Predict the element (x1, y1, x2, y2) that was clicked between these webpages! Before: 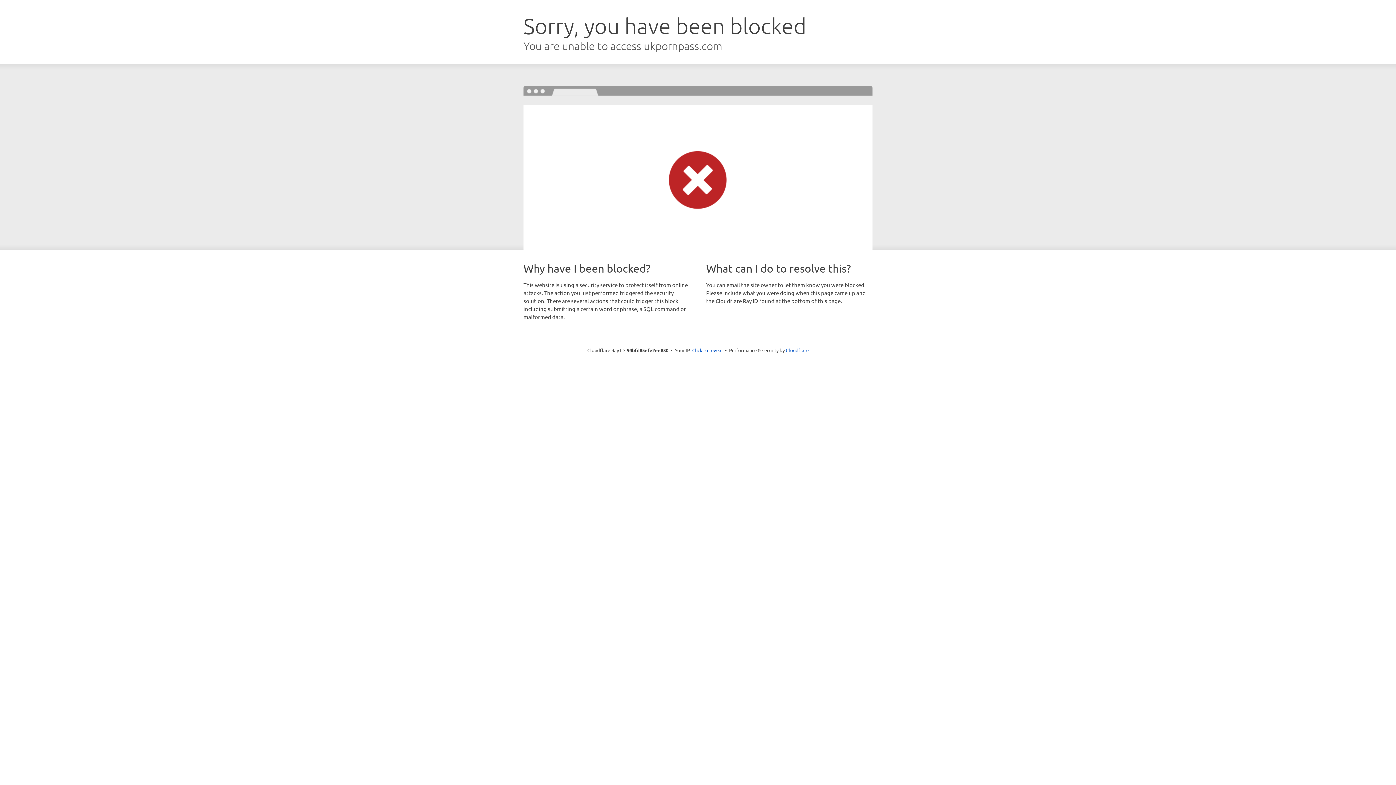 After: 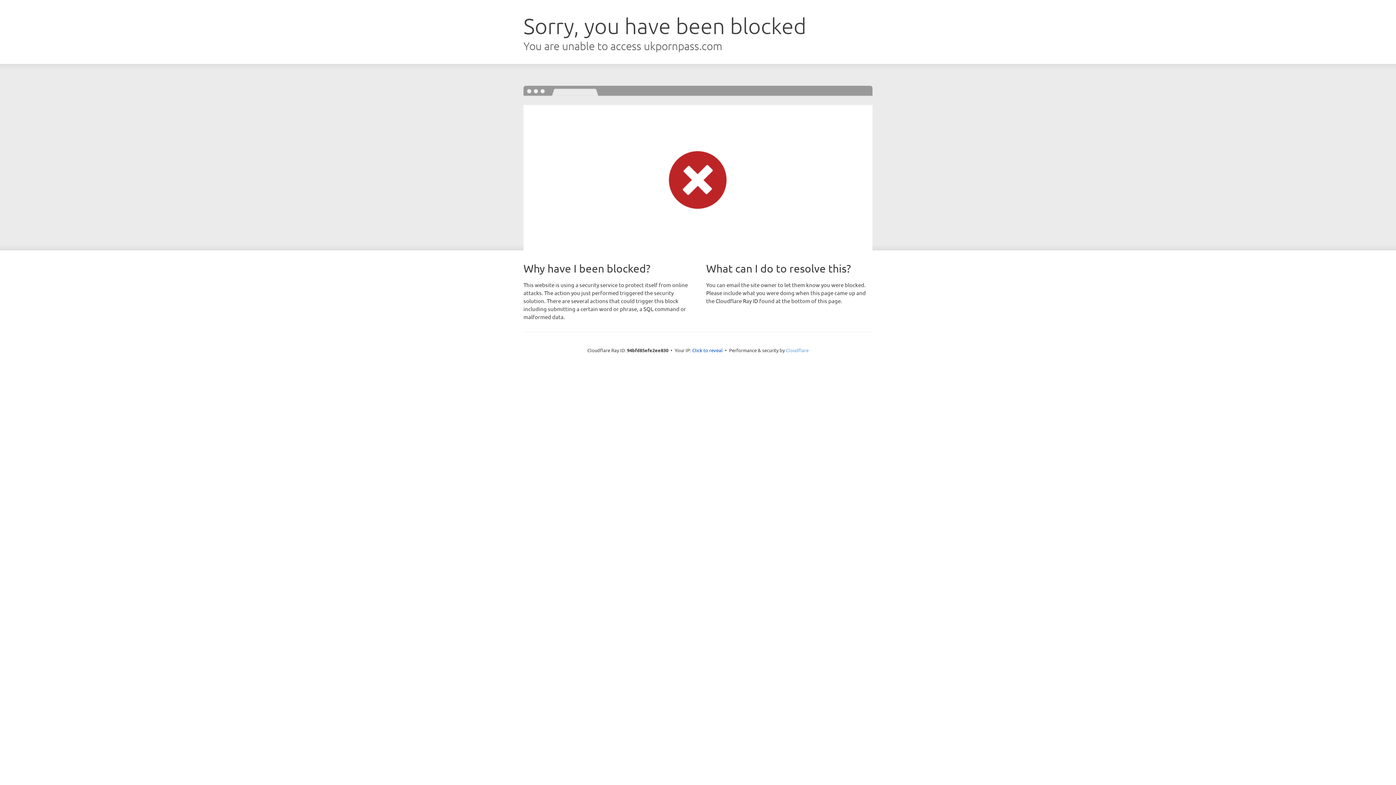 Action: label: Cloudflare bbox: (786, 347, 808, 353)